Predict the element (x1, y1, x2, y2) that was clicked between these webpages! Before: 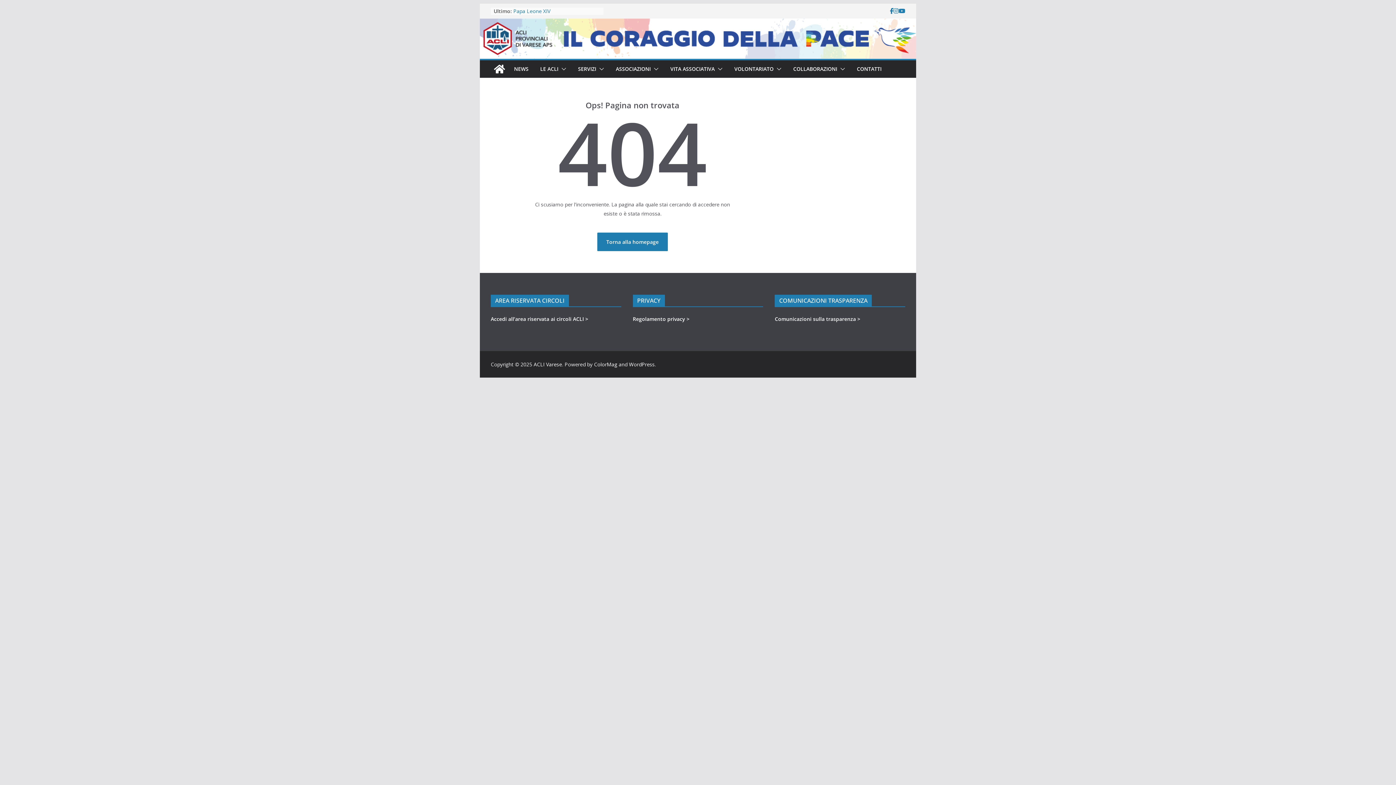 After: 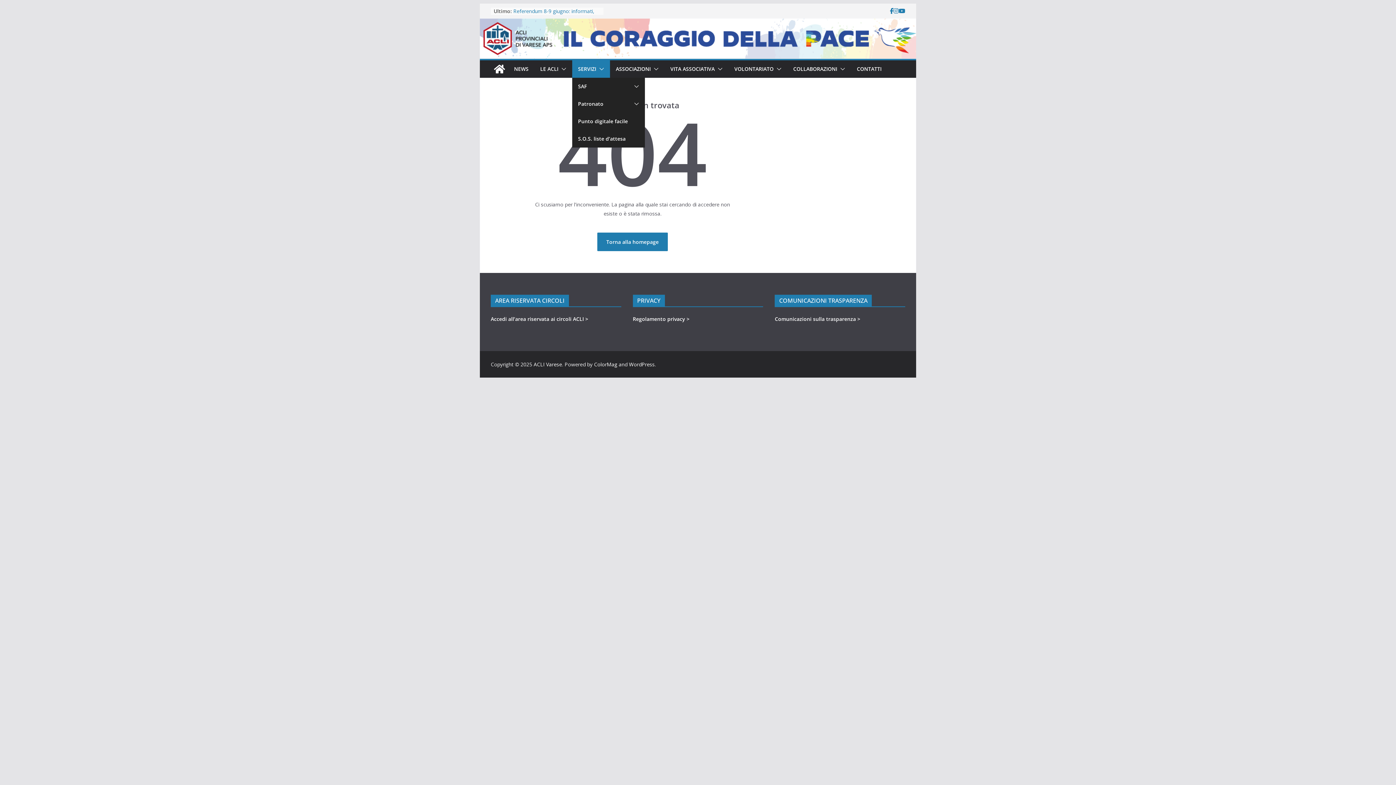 Action: label: SERVIZI bbox: (578, 64, 596, 74)